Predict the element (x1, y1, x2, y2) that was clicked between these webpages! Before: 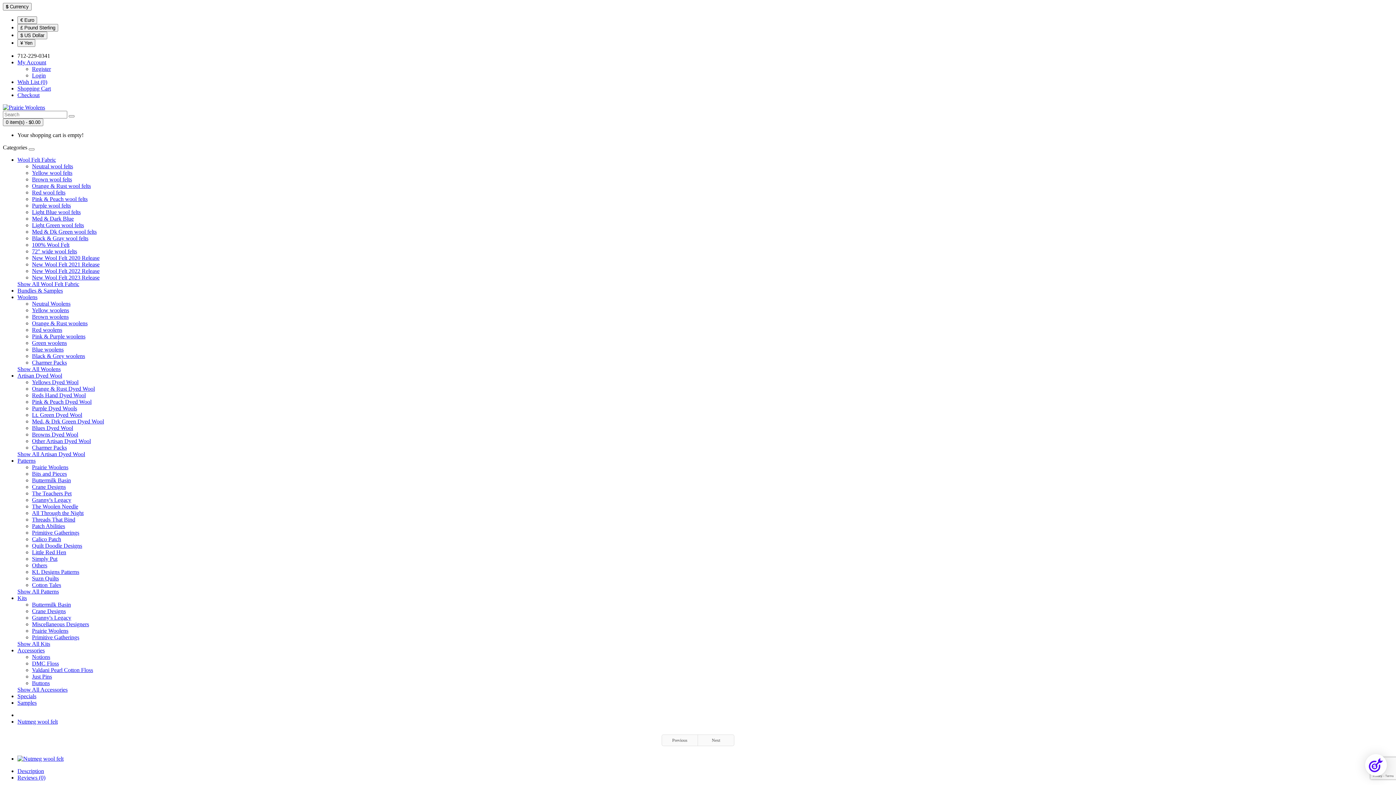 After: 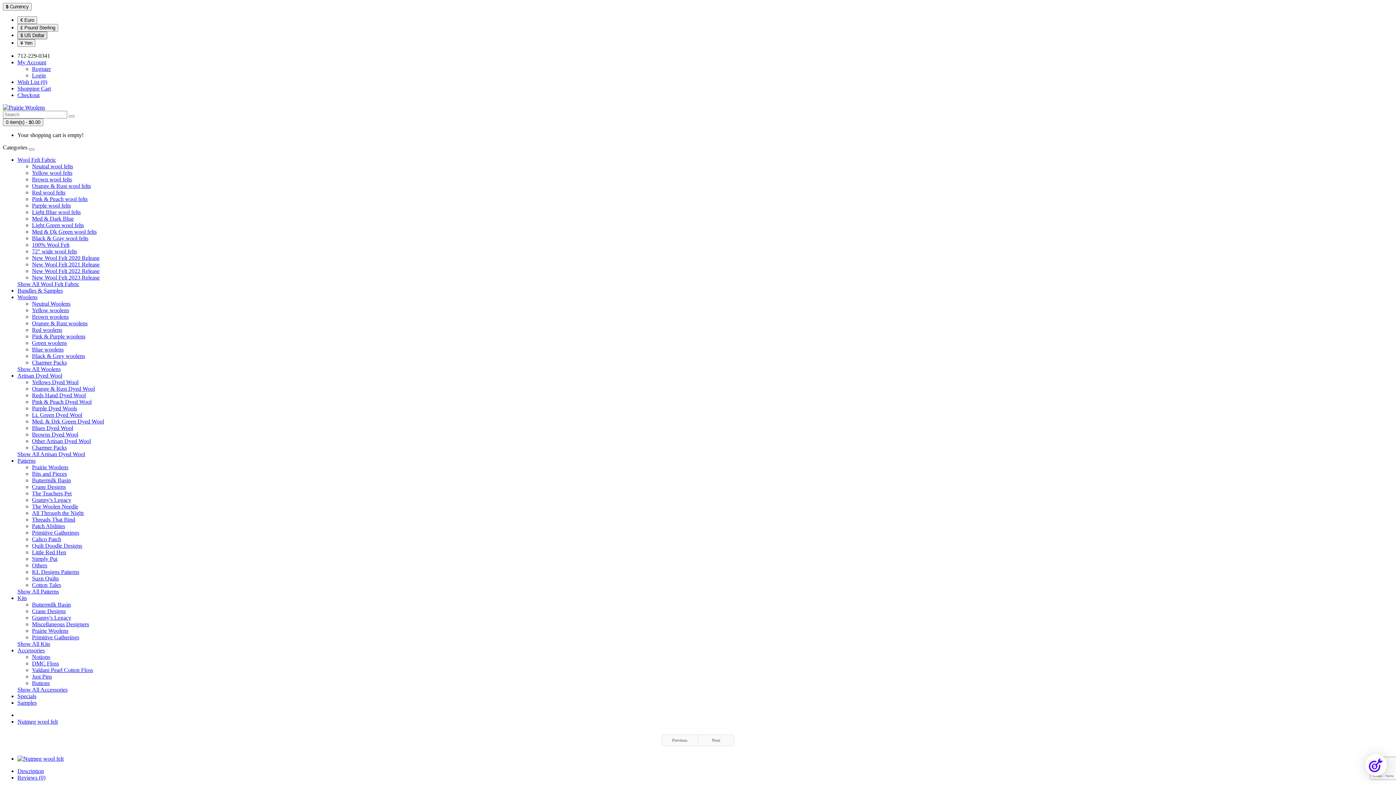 Action: label: $ US Dollar bbox: (17, 31, 47, 39)